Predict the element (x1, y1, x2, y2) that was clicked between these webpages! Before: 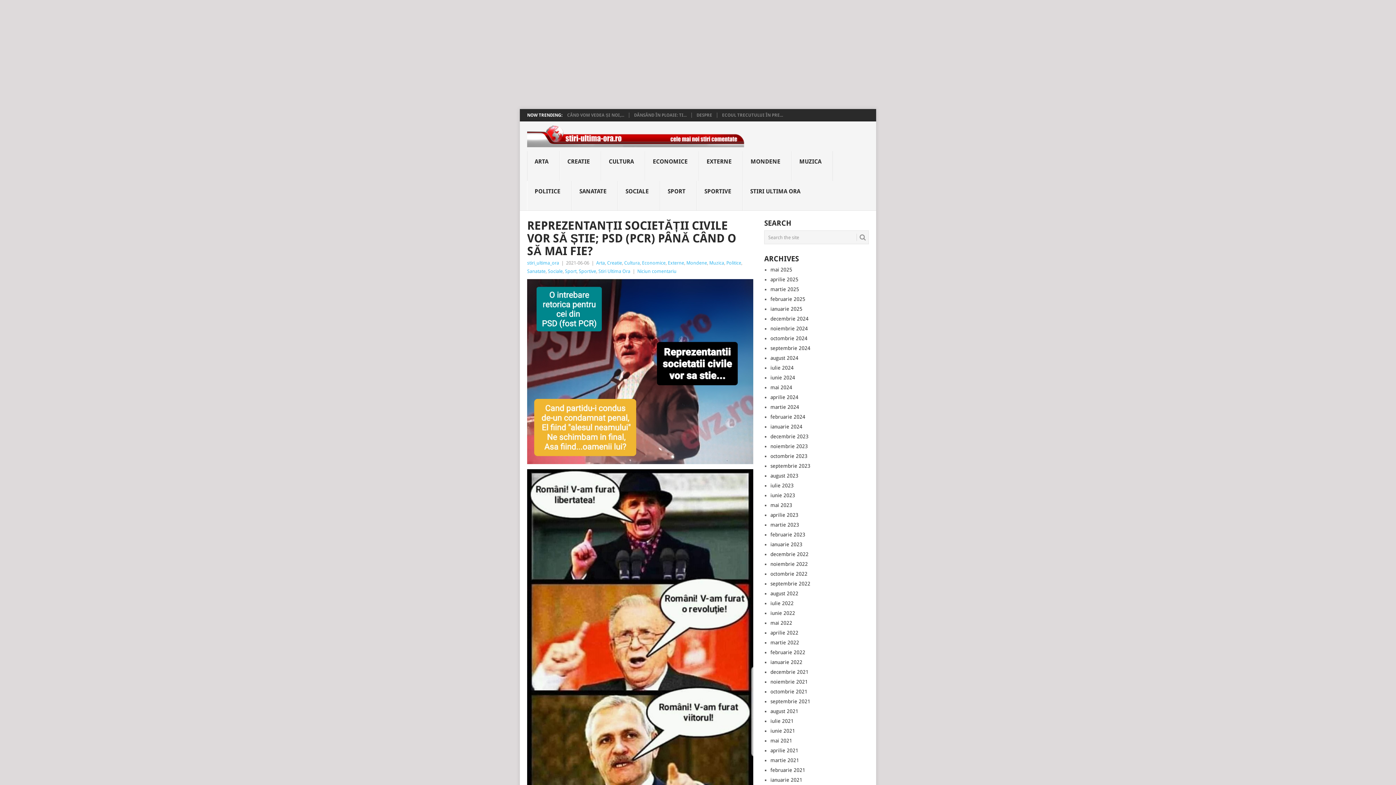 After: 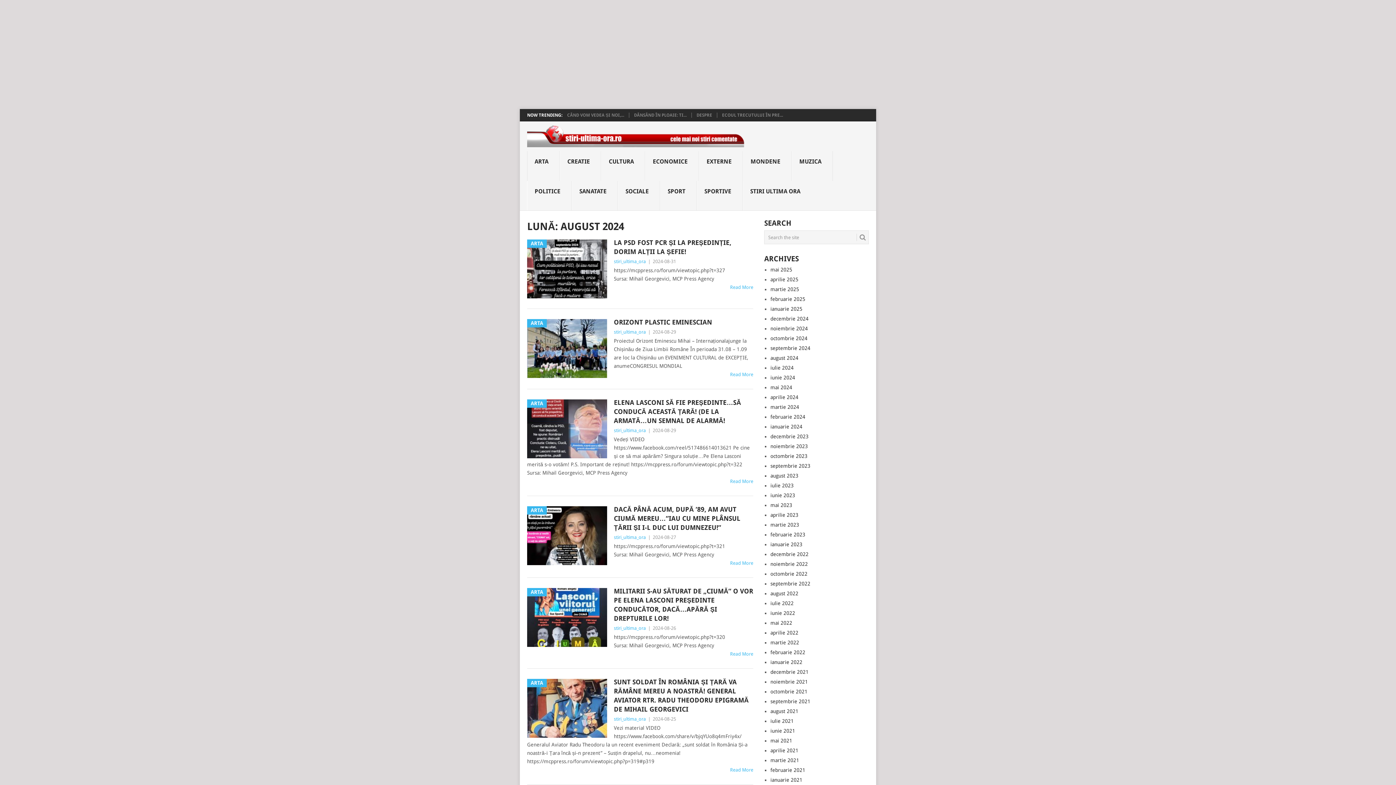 Action: label: august 2024 bbox: (770, 355, 798, 361)